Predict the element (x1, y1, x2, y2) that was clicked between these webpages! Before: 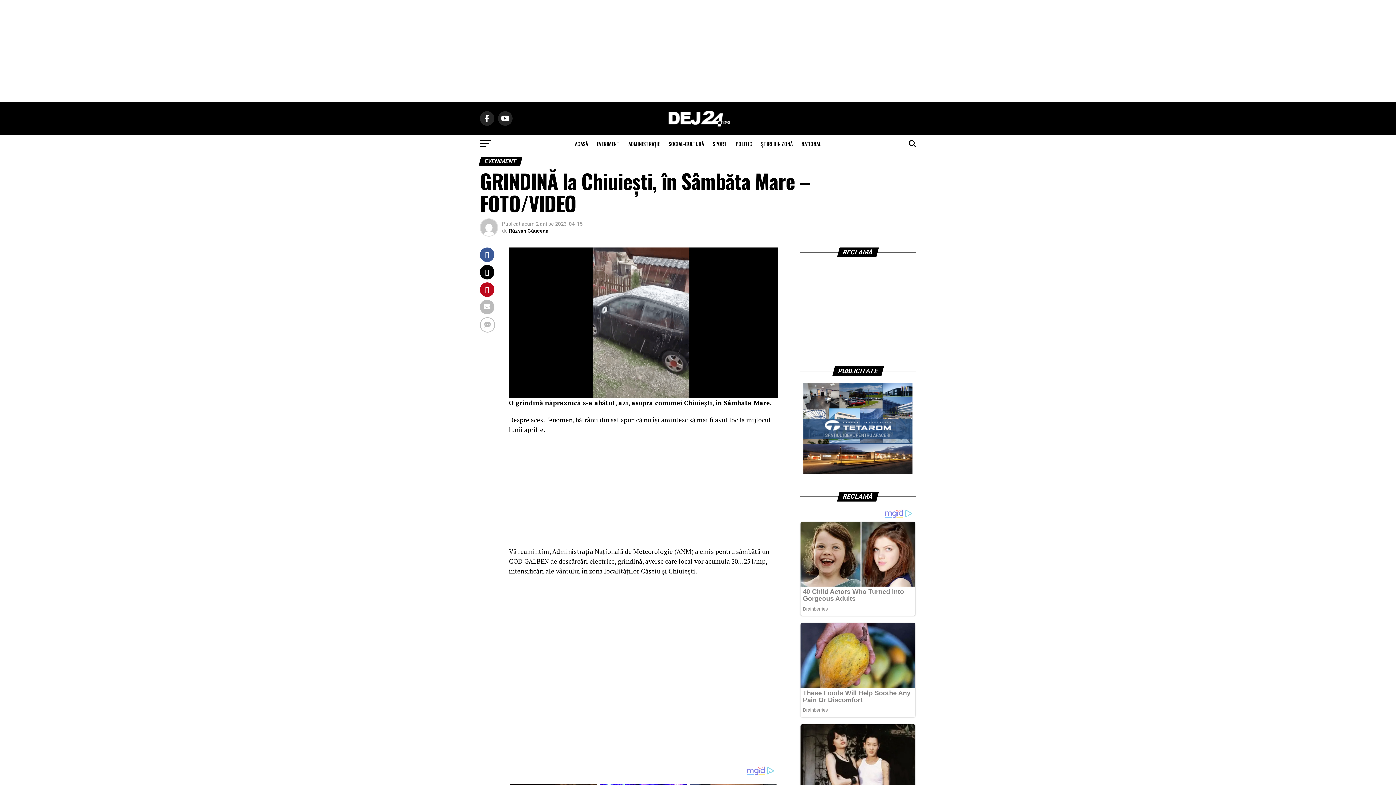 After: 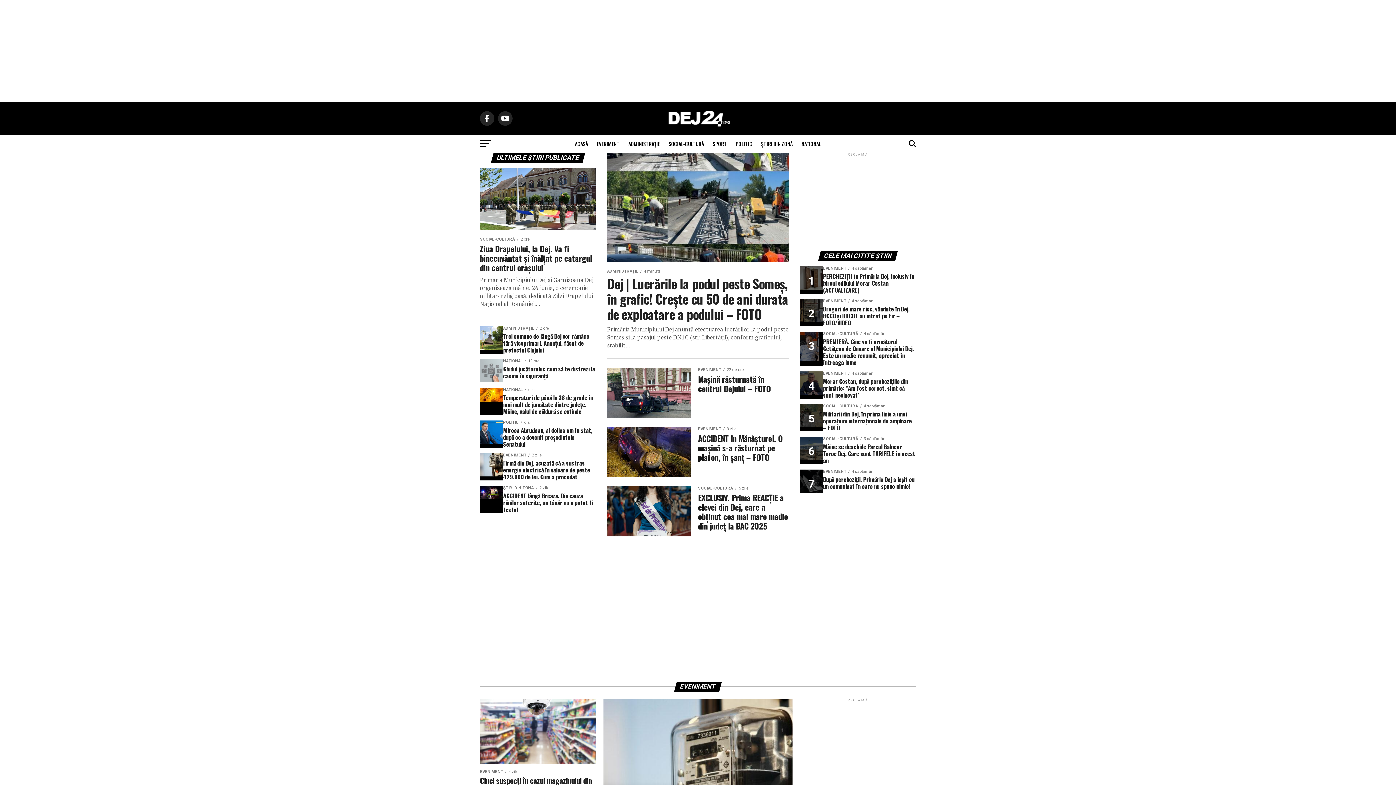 Action: label: ACASĂ bbox: (570, 134, 592, 153)